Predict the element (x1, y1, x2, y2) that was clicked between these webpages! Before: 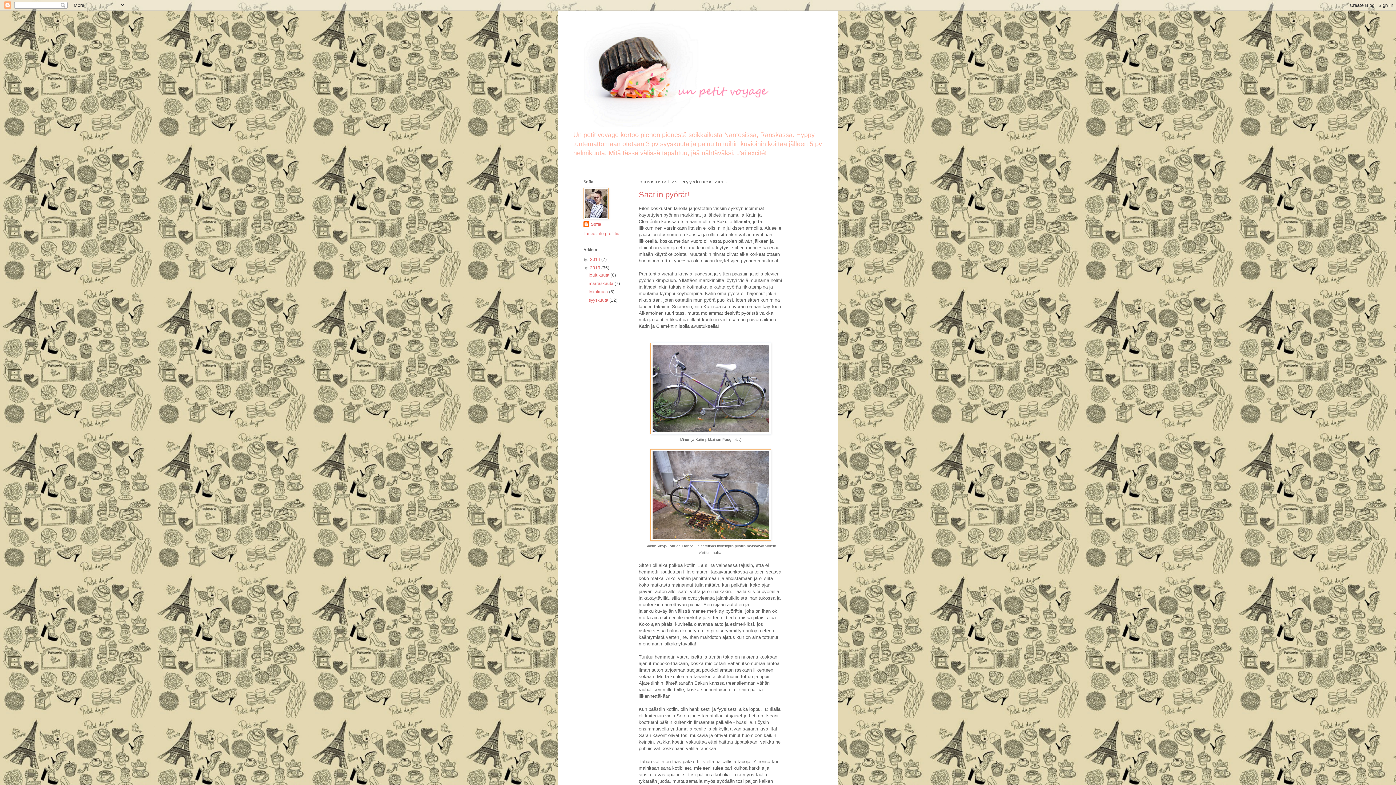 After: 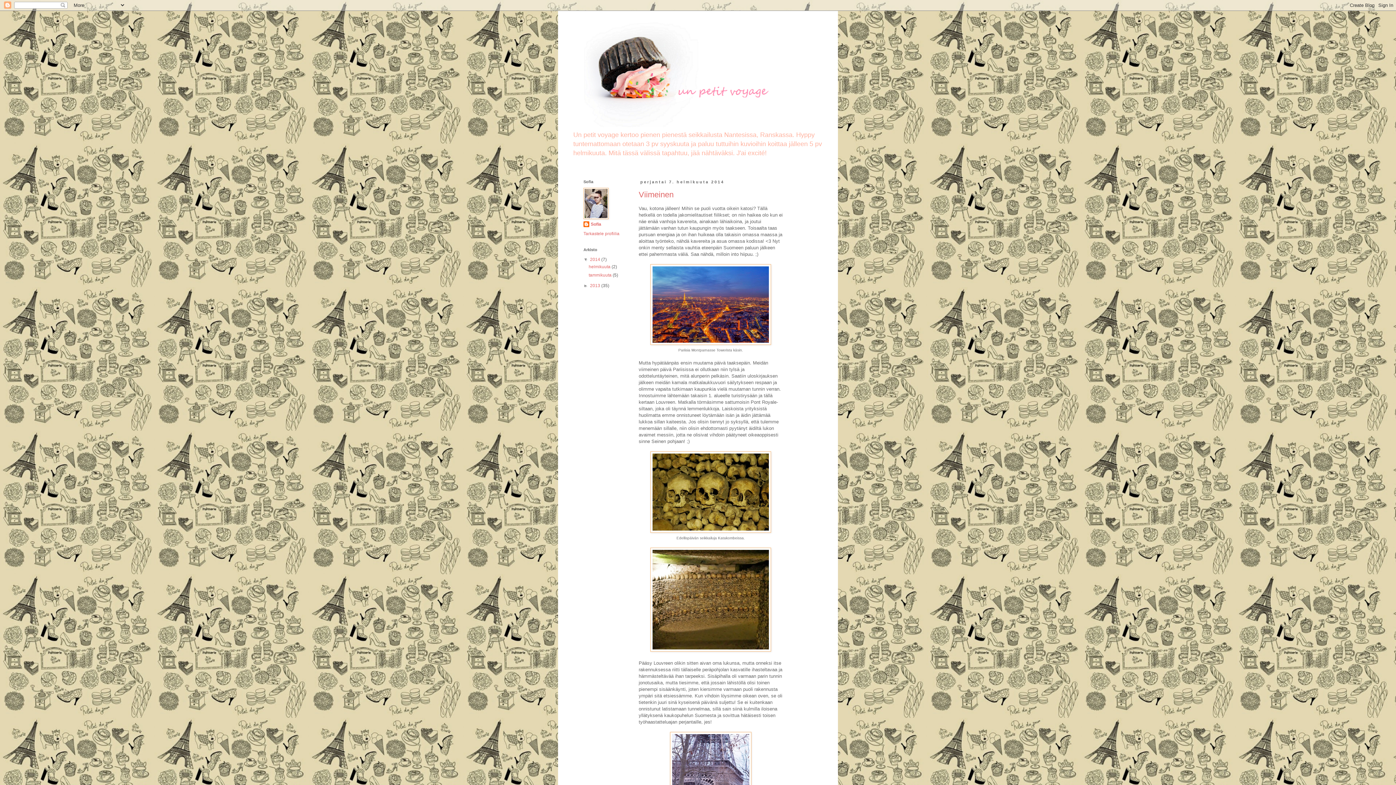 Action: bbox: (572, 14, 823, 127)